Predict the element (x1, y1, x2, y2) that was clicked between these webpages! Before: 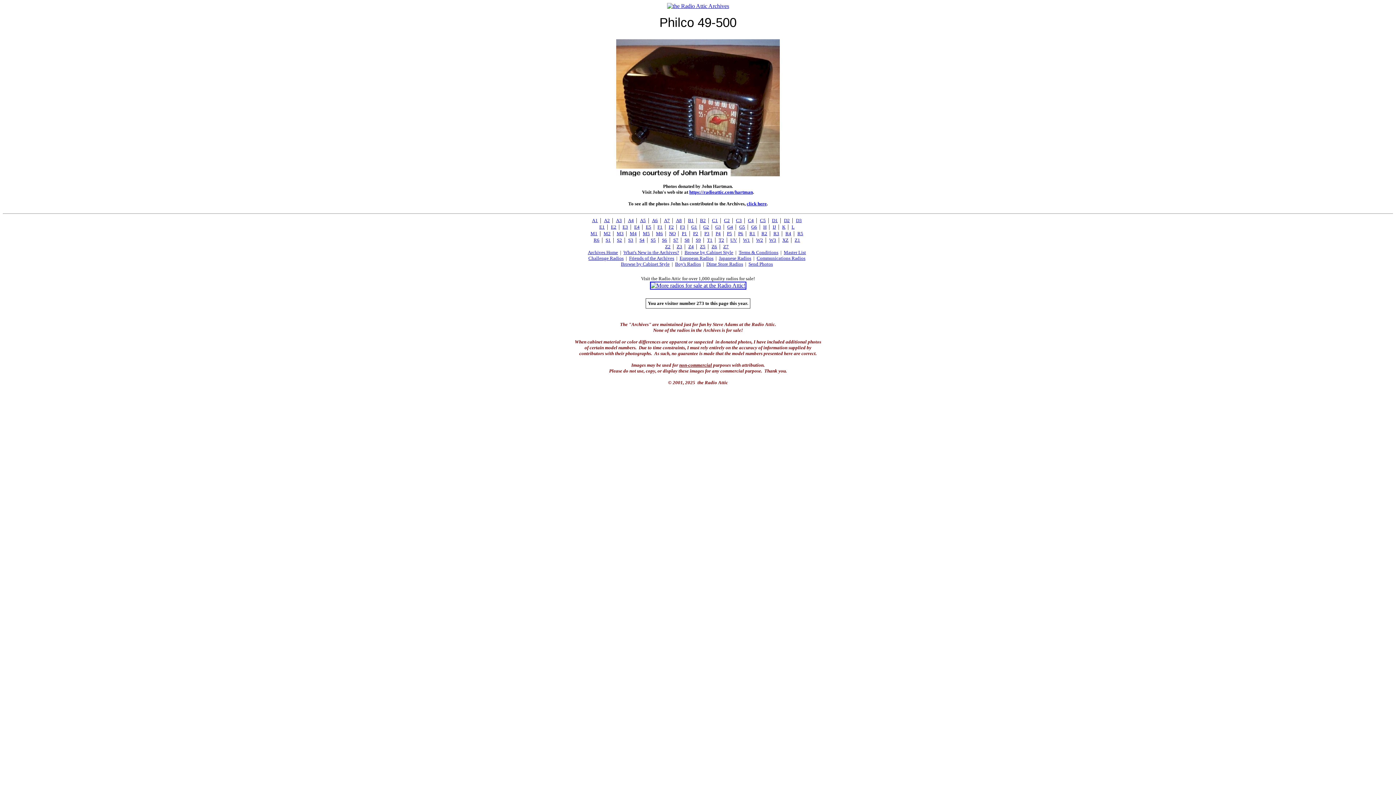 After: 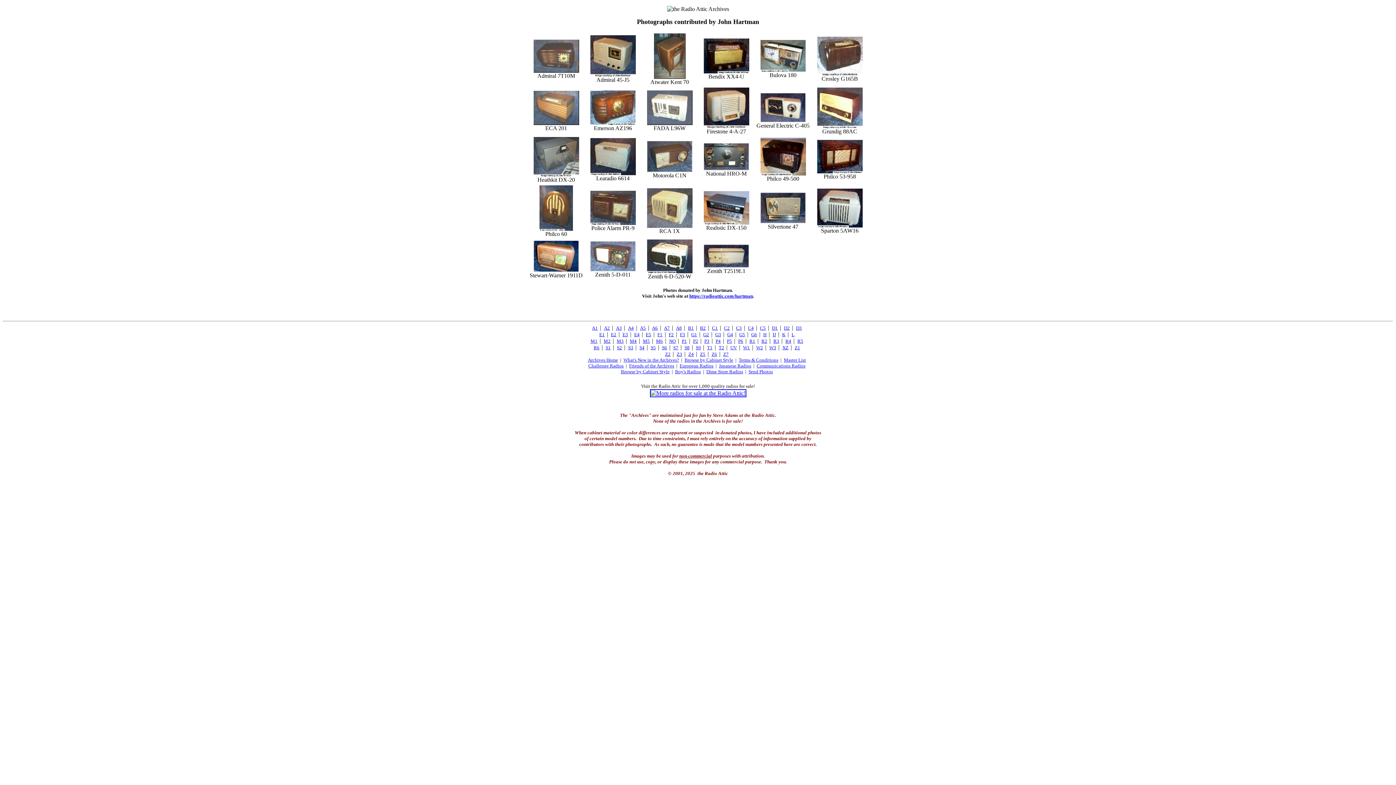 Action: label: click here bbox: (746, 201, 766, 206)